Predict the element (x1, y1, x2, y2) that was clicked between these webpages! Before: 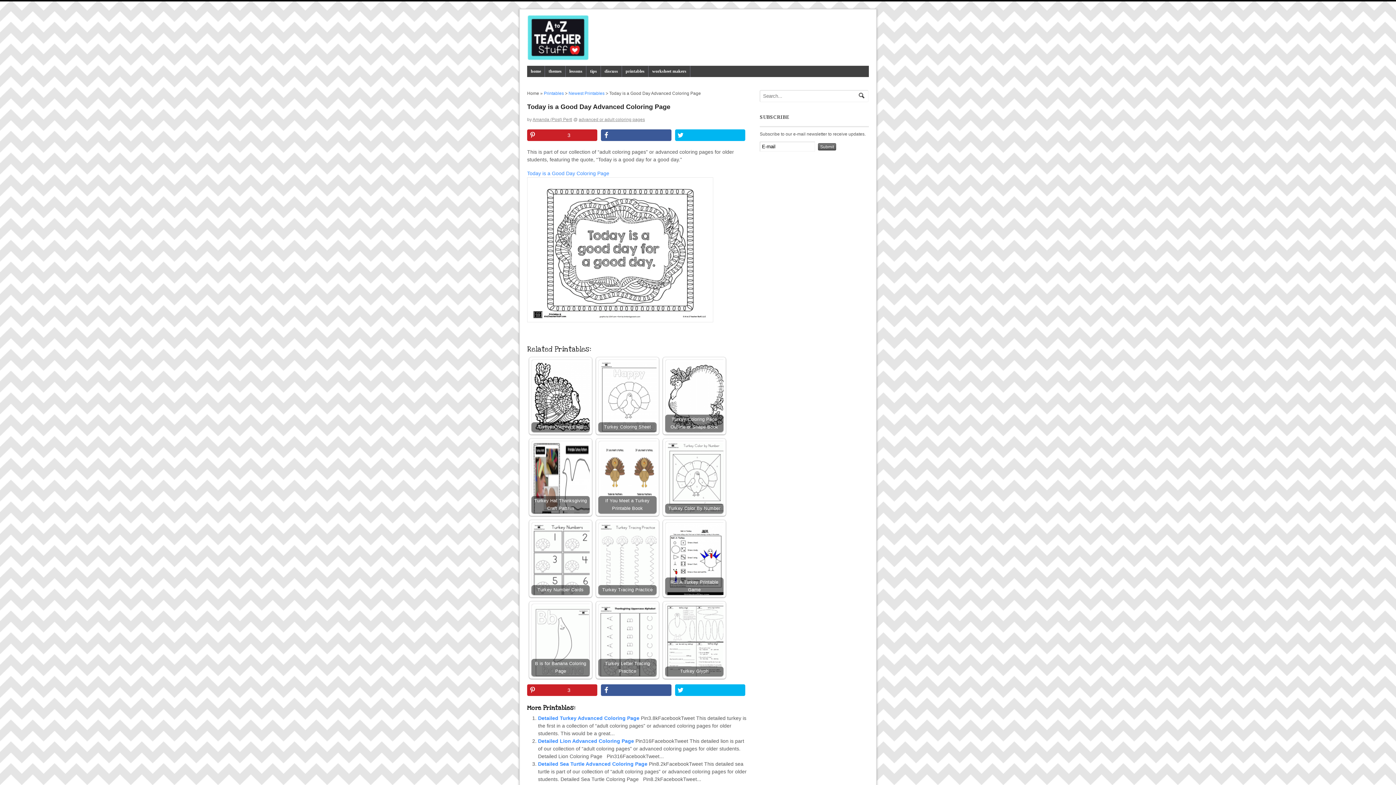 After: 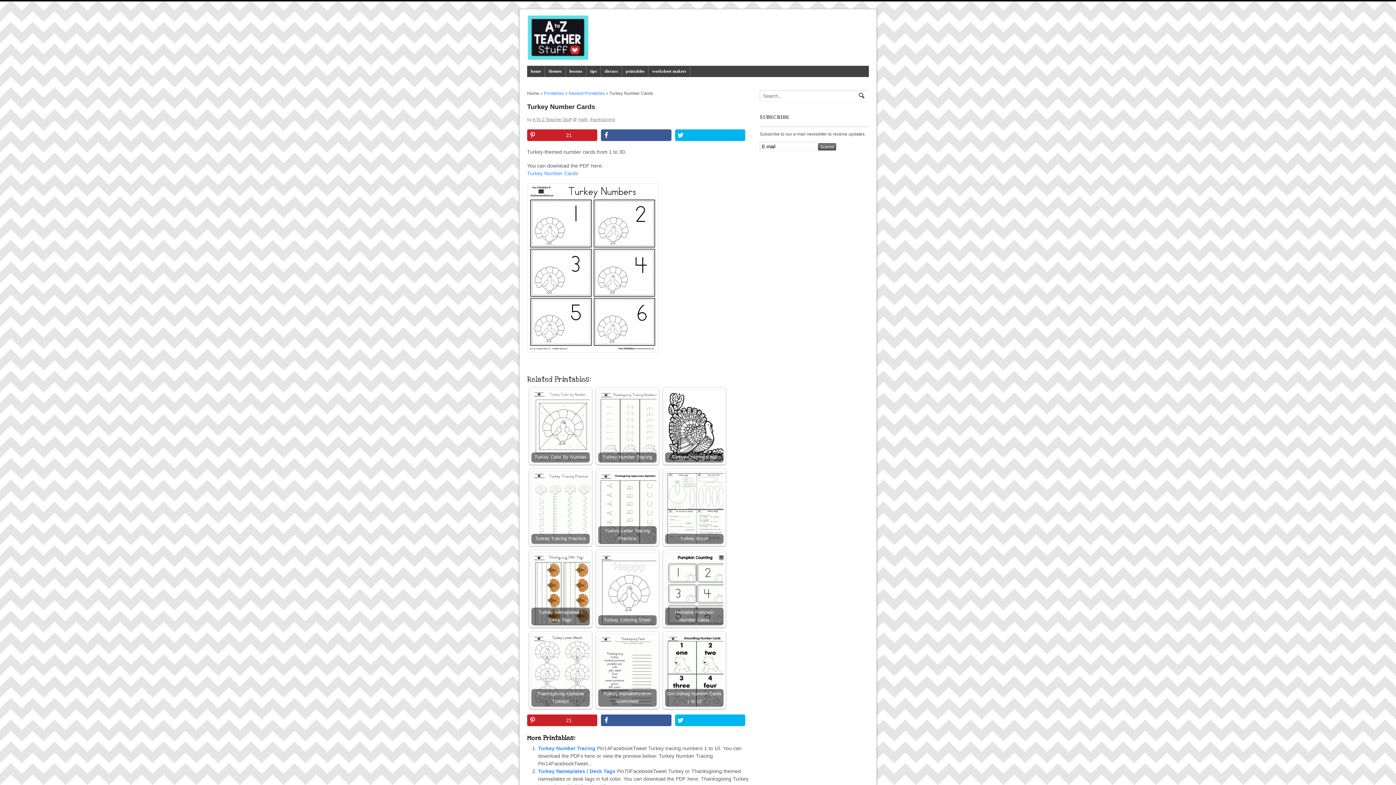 Action: bbox: (531, 522, 589, 595)